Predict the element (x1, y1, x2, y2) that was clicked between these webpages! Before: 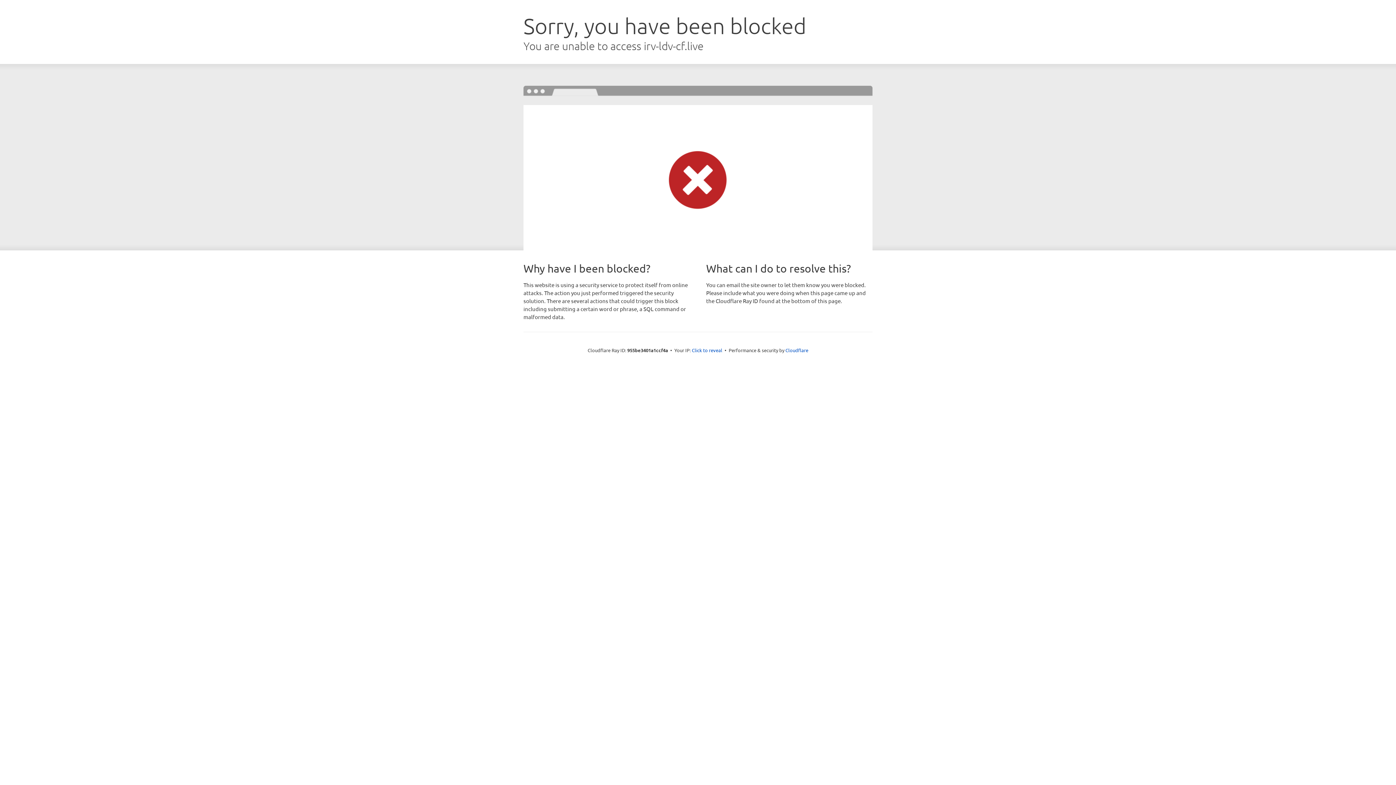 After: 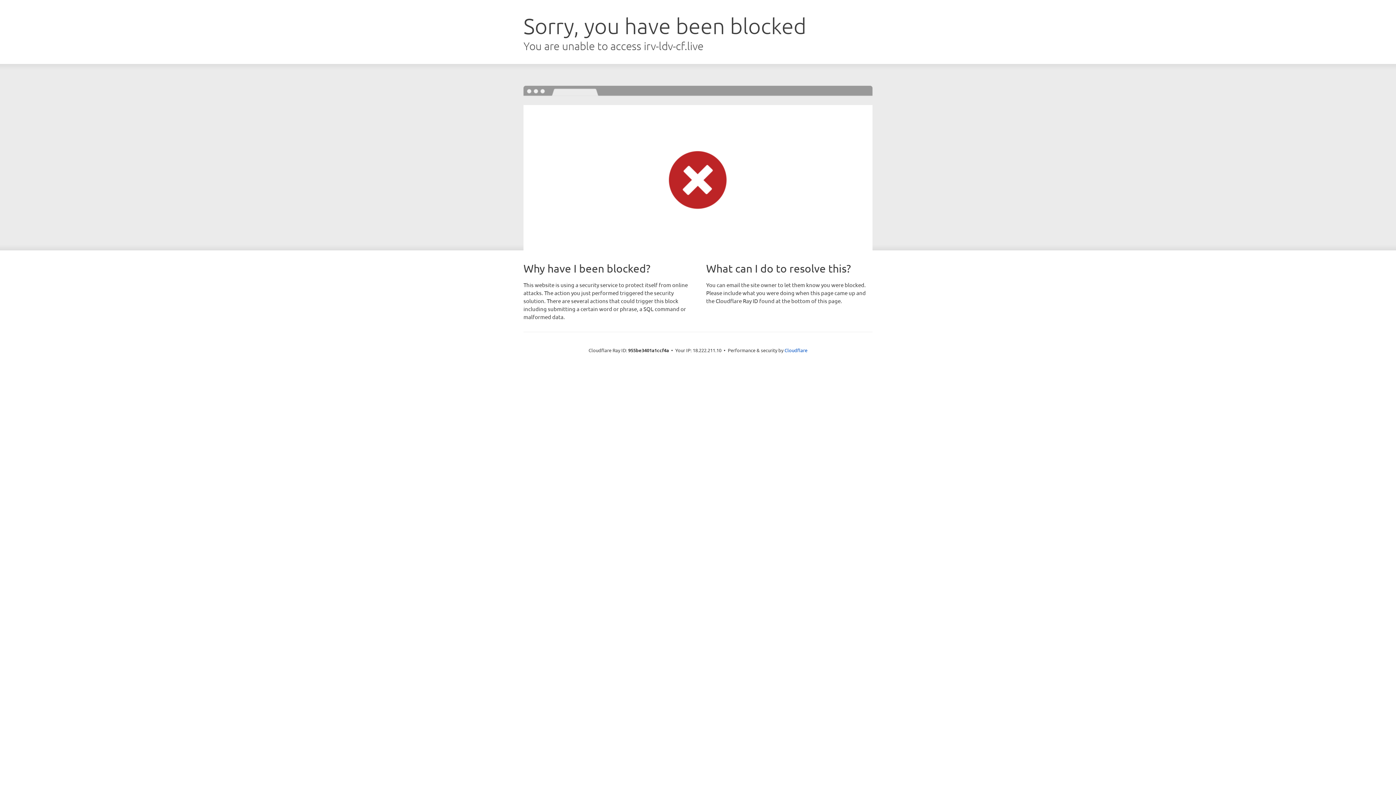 Action: label: Click to reveal bbox: (692, 346, 722, 353)